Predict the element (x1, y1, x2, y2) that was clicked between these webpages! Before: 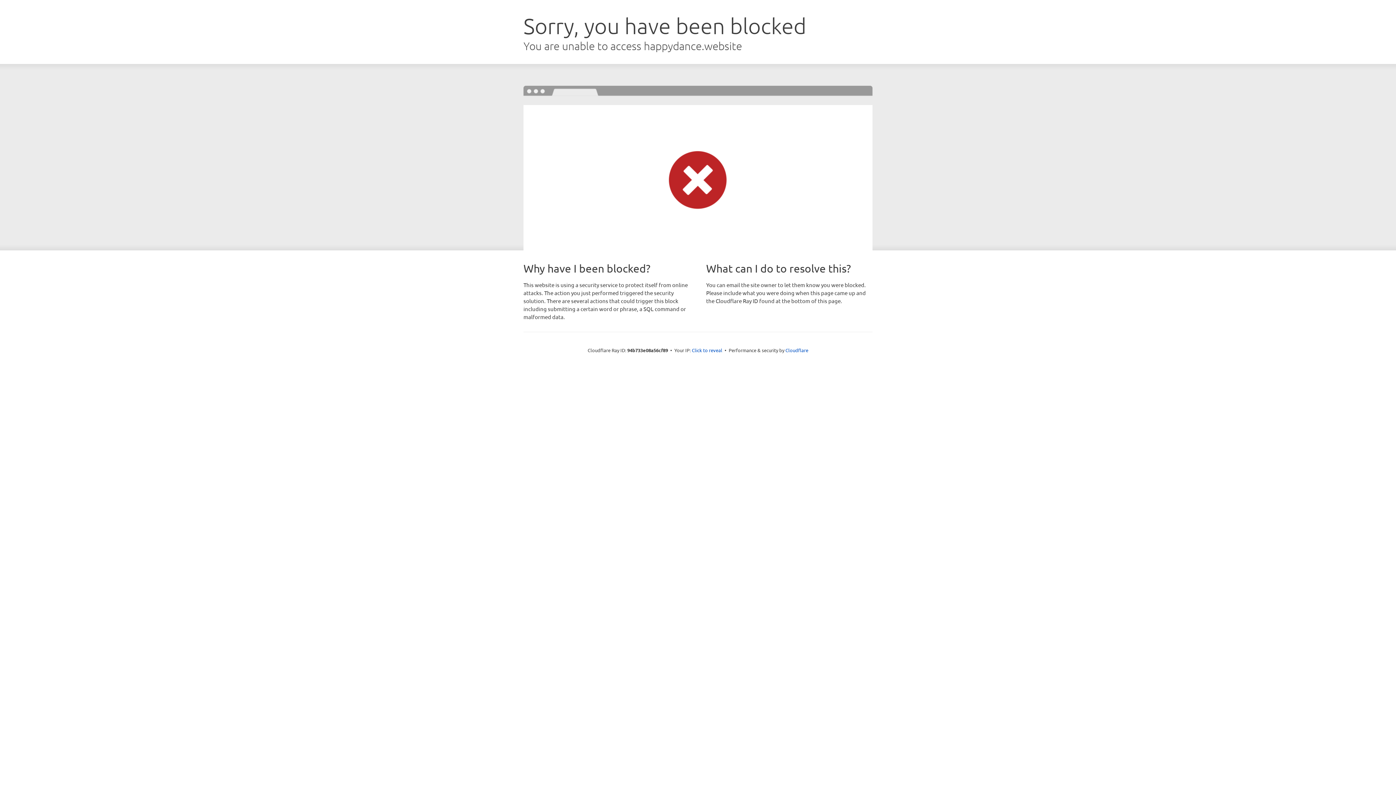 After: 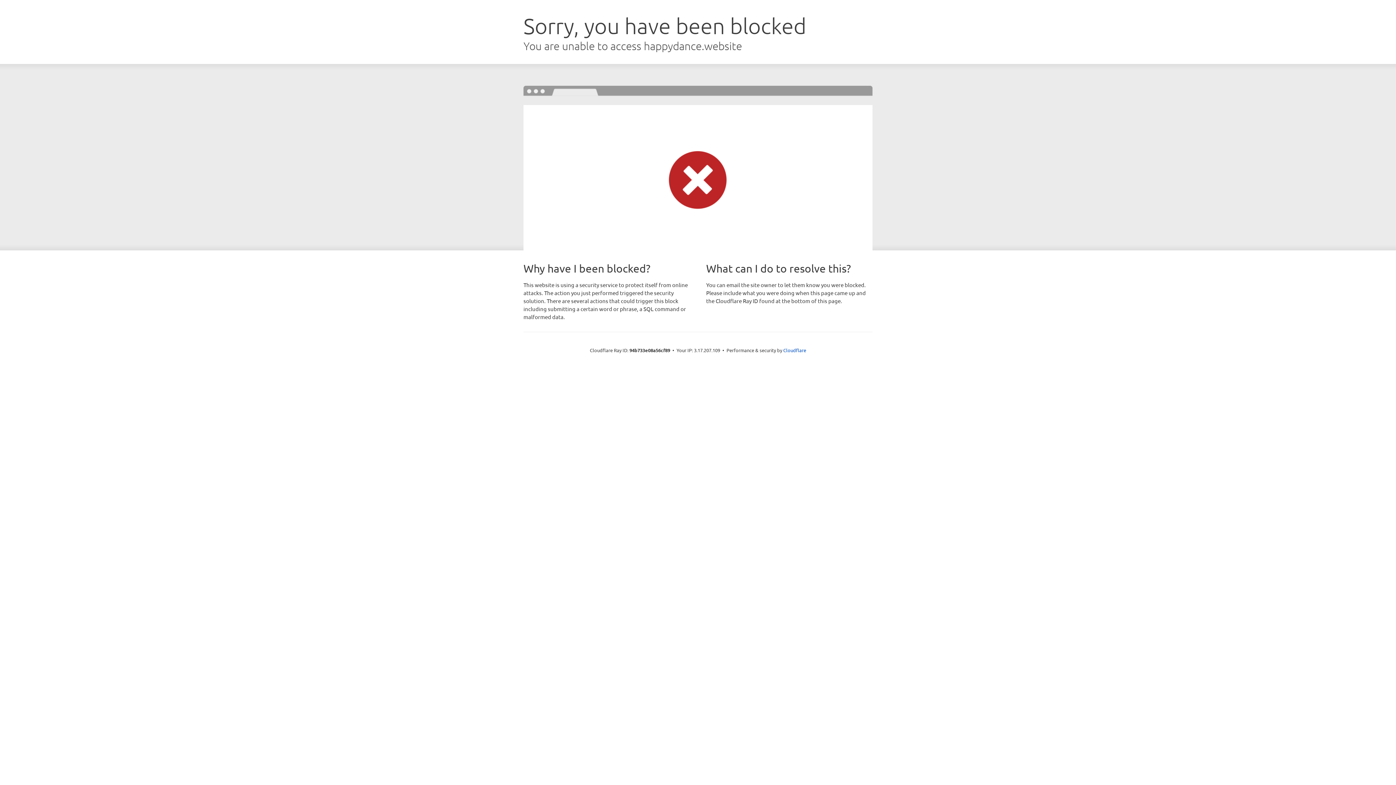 Action: bbox: (692, 346, 722, 353) label: Click to reveal